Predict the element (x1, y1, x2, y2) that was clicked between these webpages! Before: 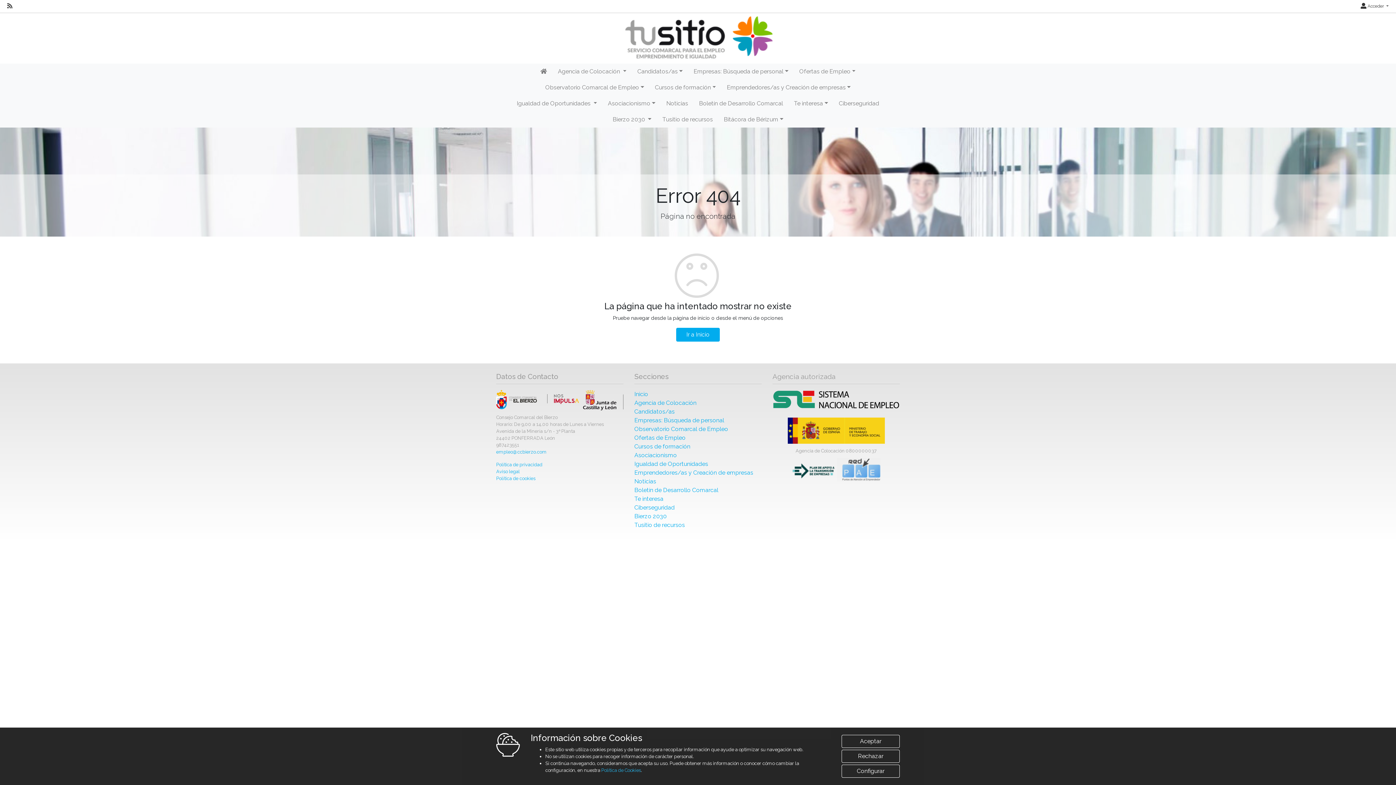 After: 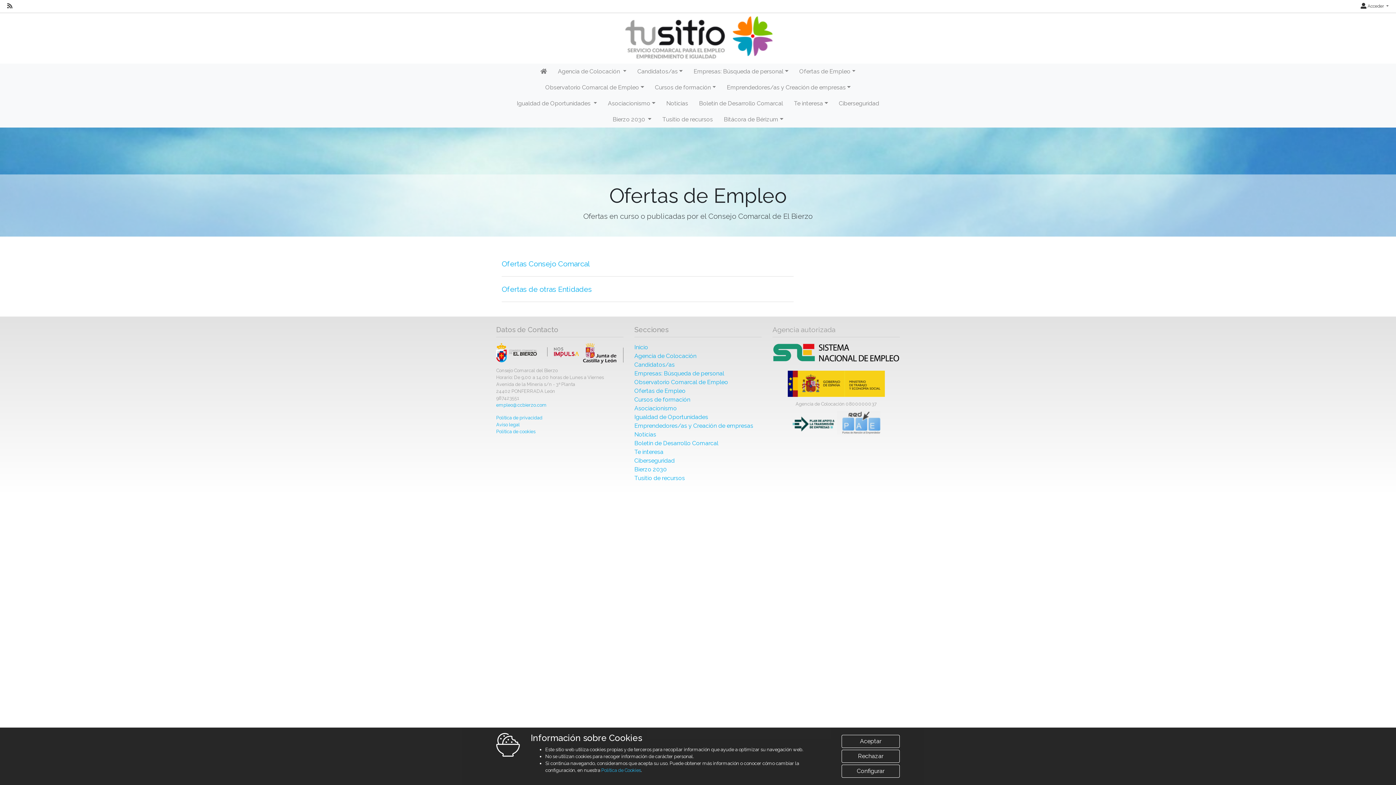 Action: label: Ofertas de Empleo bbox: (634, 434, 685, 441)